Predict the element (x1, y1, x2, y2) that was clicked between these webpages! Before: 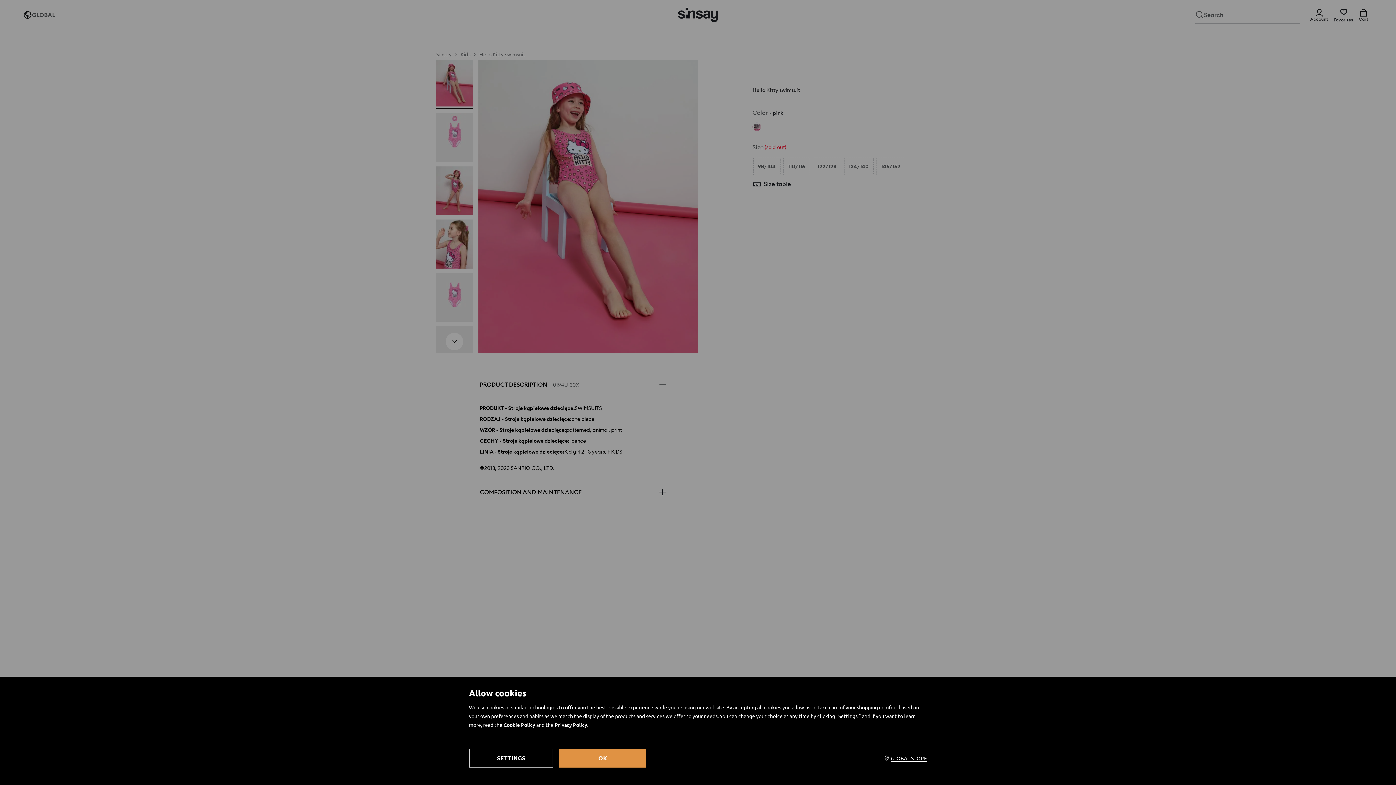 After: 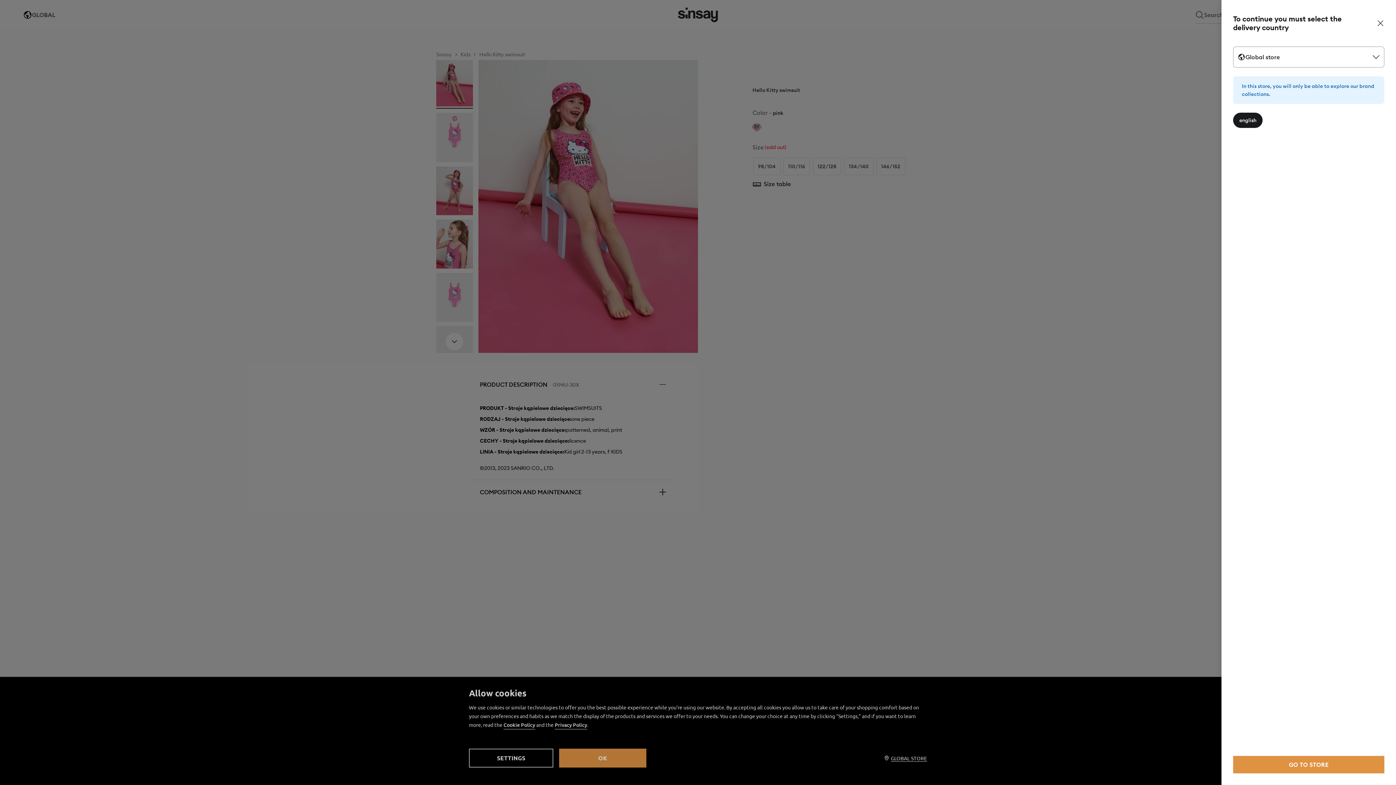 Action: label: GLOBAL STORE bbox: (872, 752, 927, 764)